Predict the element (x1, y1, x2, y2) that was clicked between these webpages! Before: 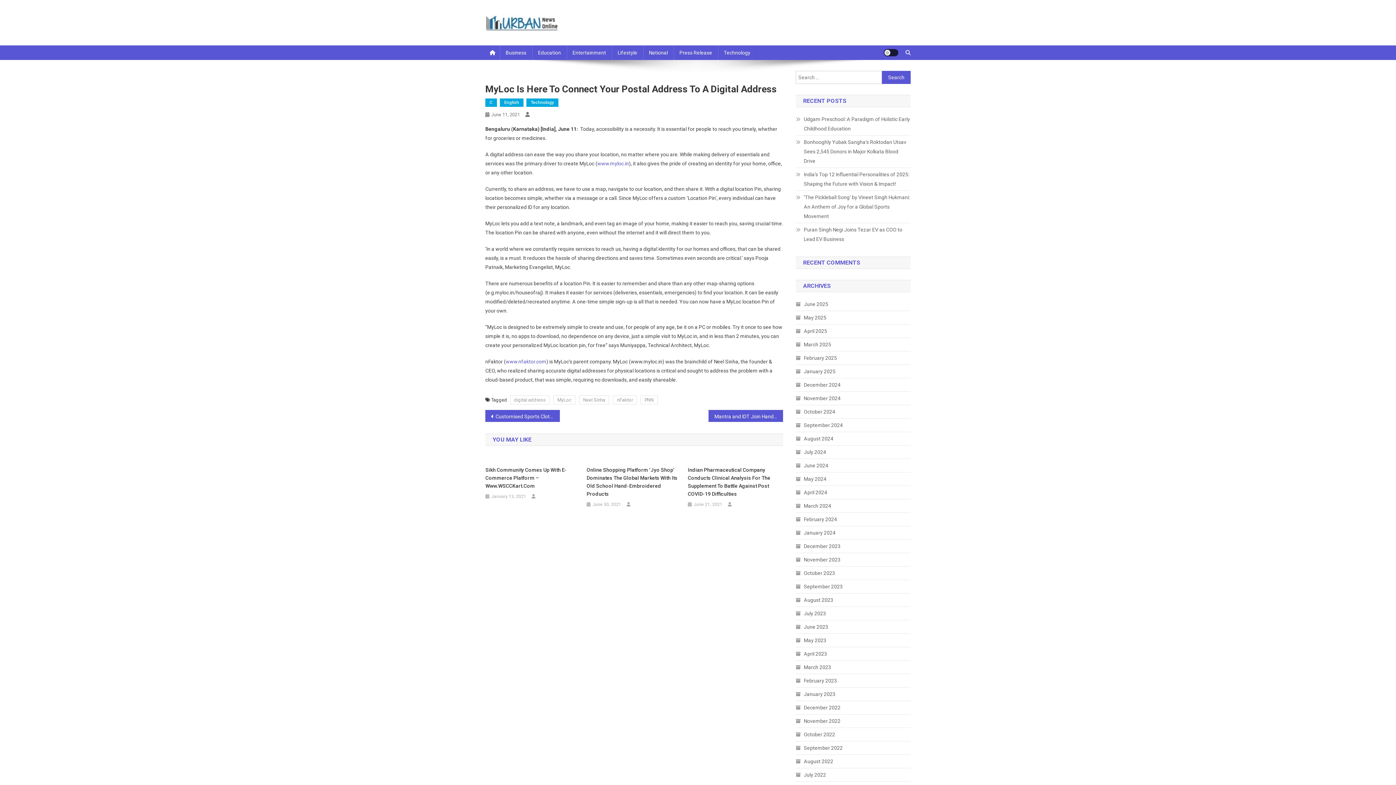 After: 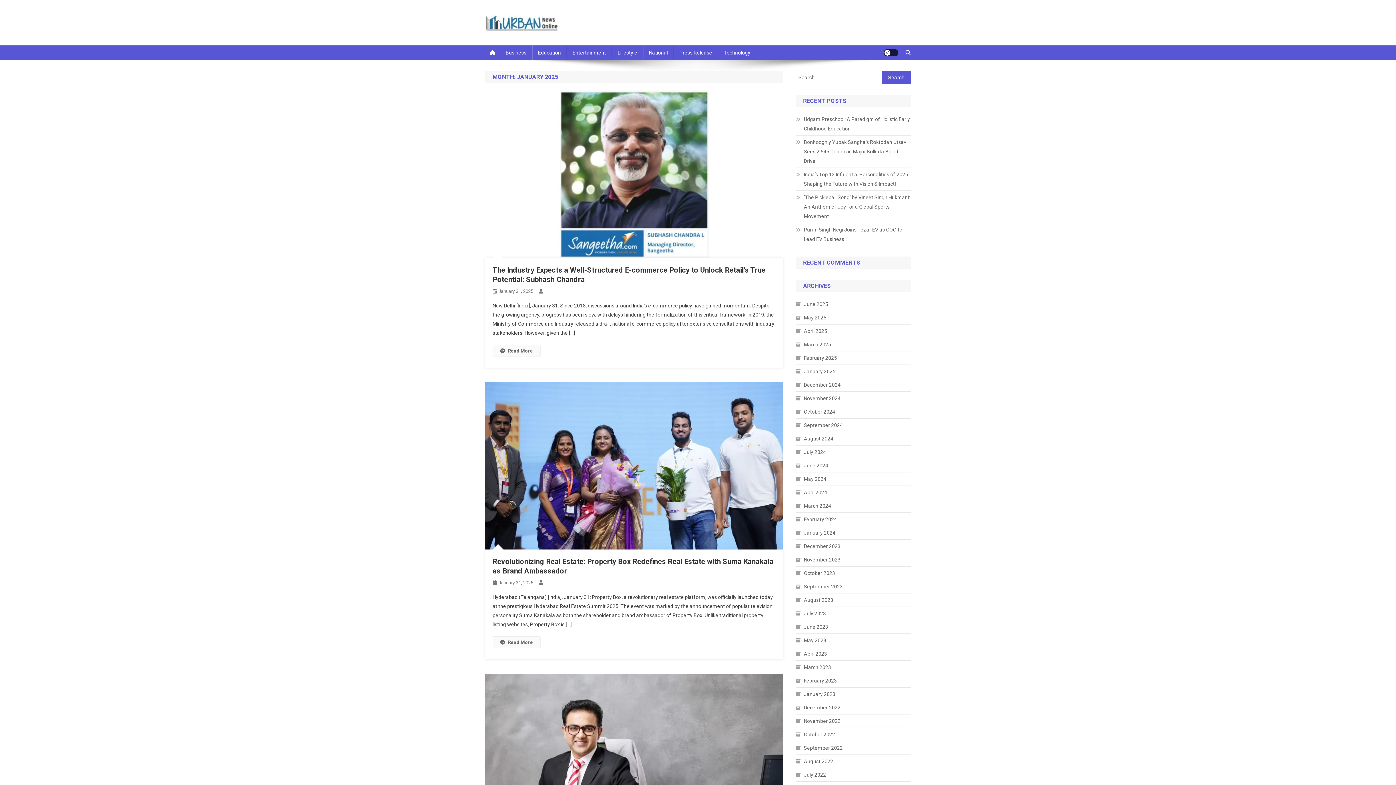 Action: bbox: (796, 366, 835, 376) label: January 2025